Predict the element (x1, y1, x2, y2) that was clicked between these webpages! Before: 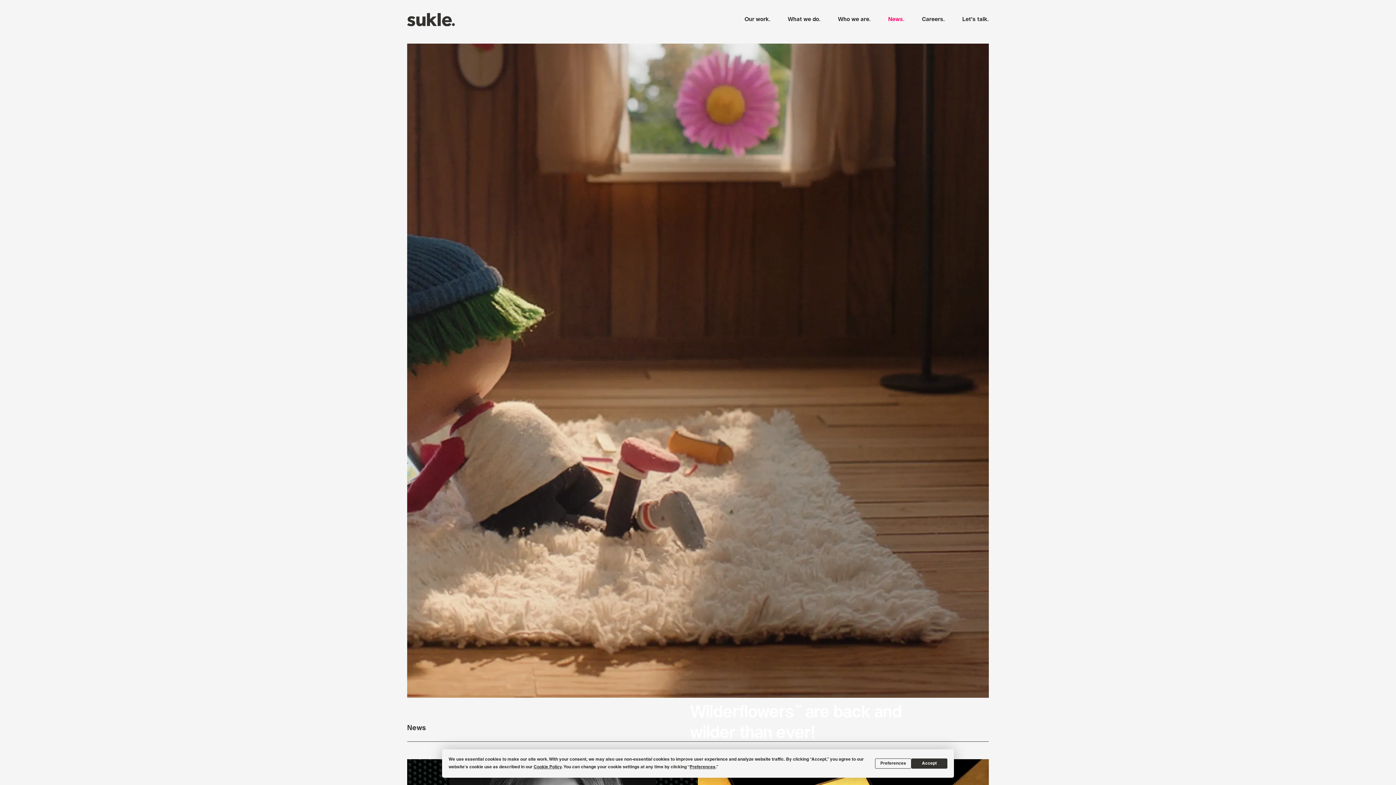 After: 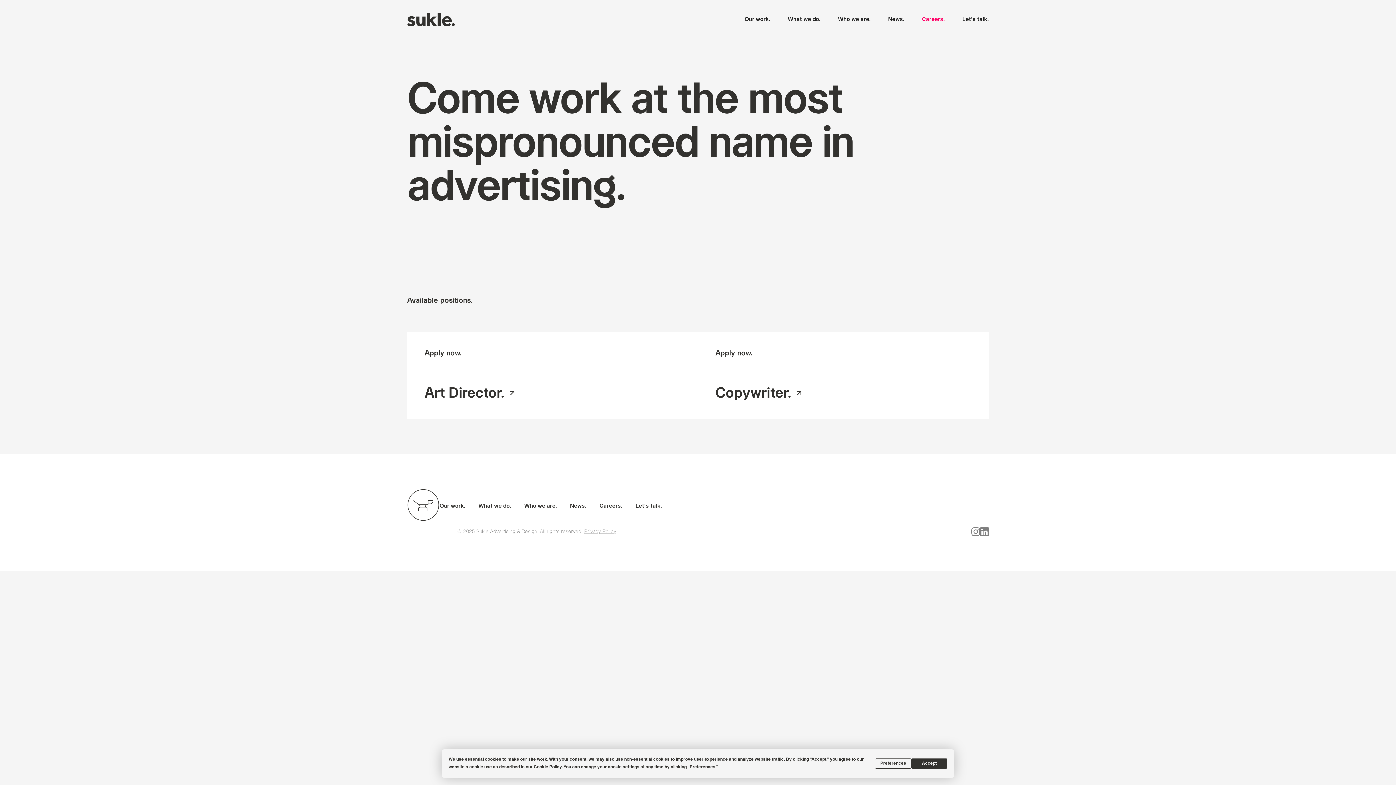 Action: bbox: (917, 8, 949, 30) label: Careers.